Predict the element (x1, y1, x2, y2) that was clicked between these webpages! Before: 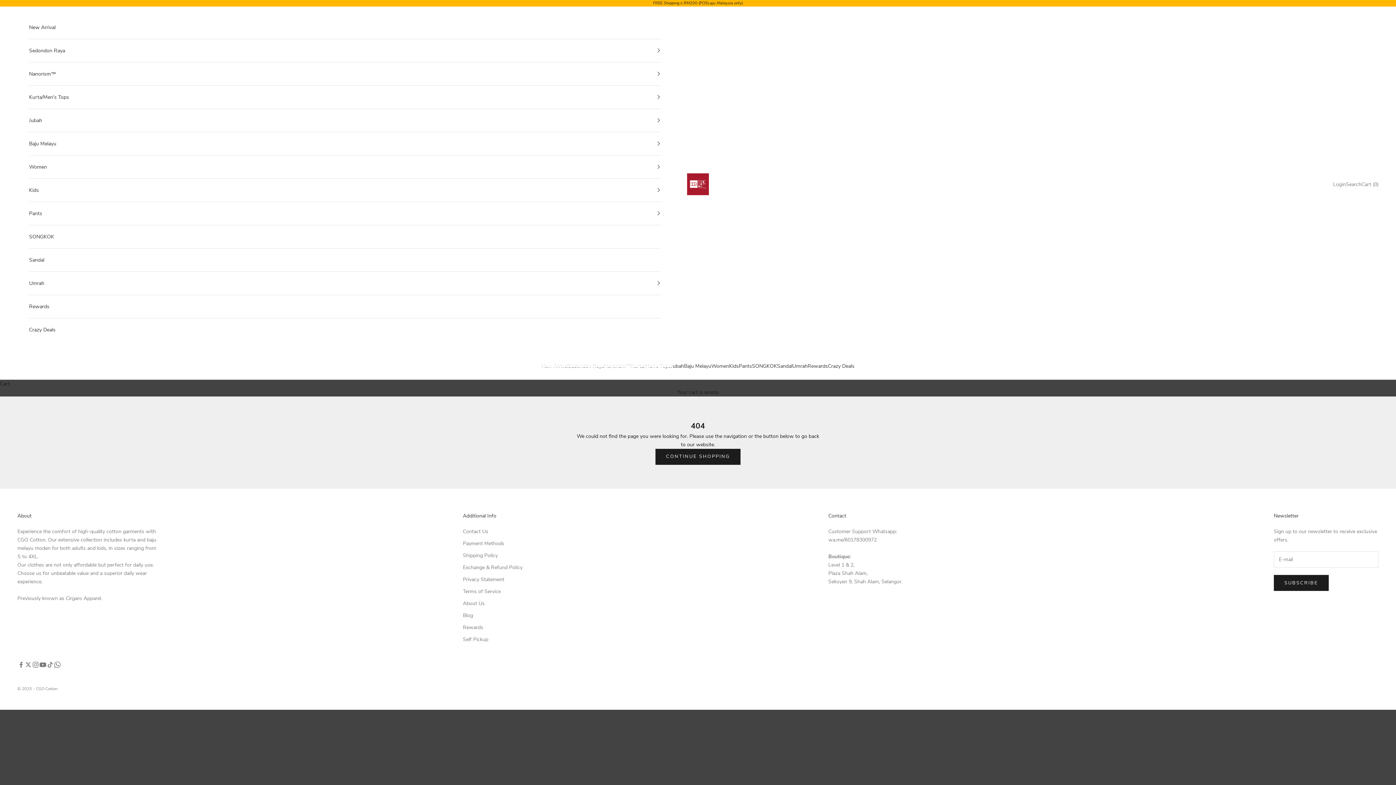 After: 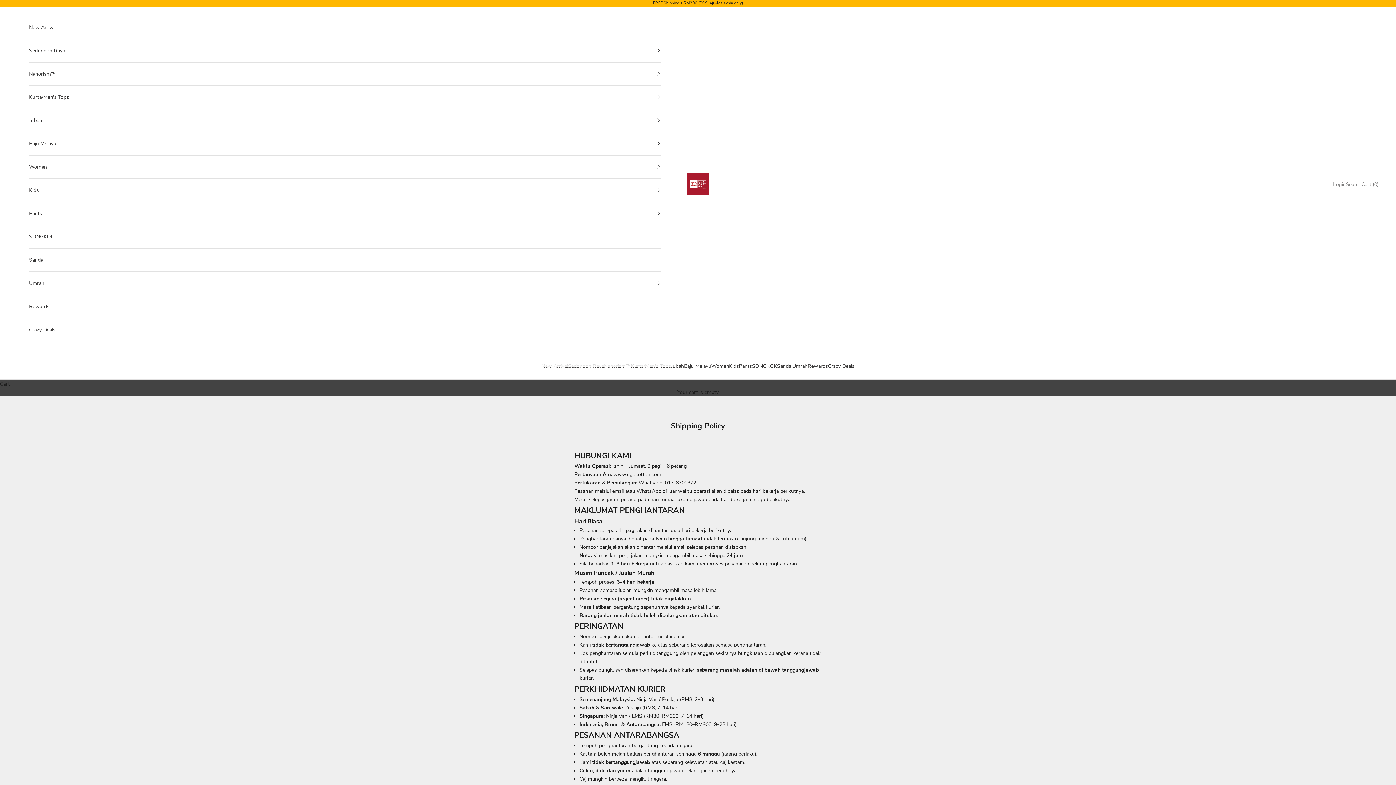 Action: label: Shipping Policy bbox: (463, 552, 497, 559)